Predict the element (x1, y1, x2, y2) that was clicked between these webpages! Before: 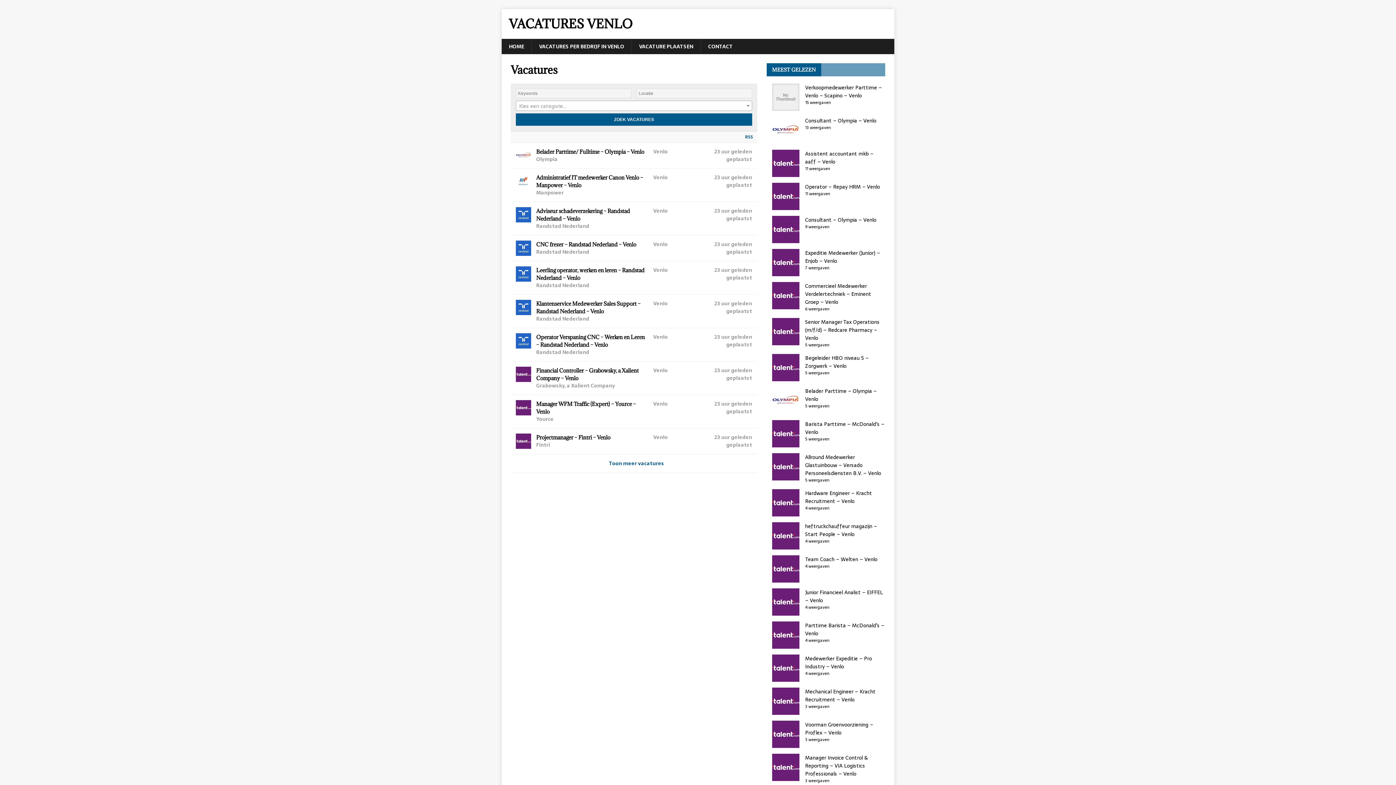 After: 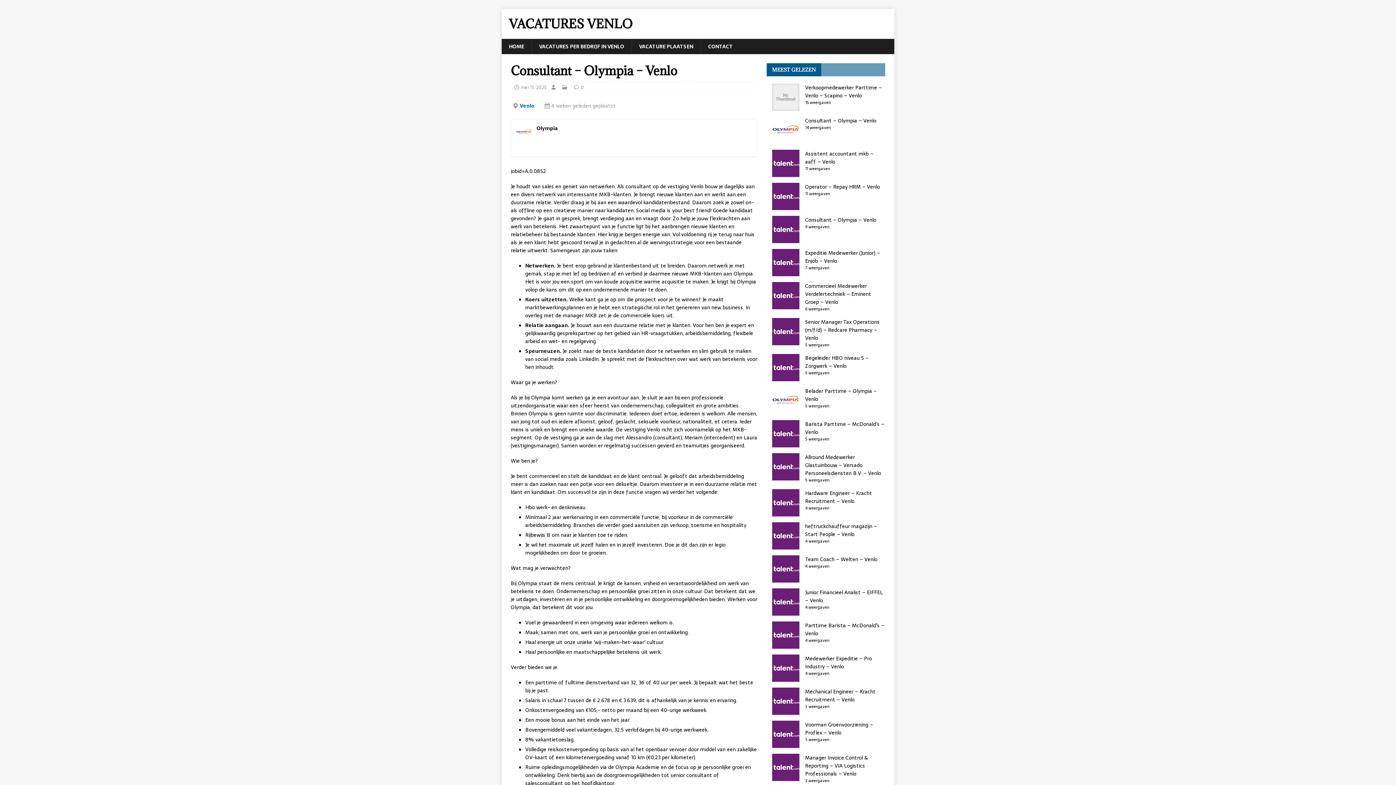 Action: label: Consultant – Olympia – Venlo bbox: (805, 116, 876, 124)